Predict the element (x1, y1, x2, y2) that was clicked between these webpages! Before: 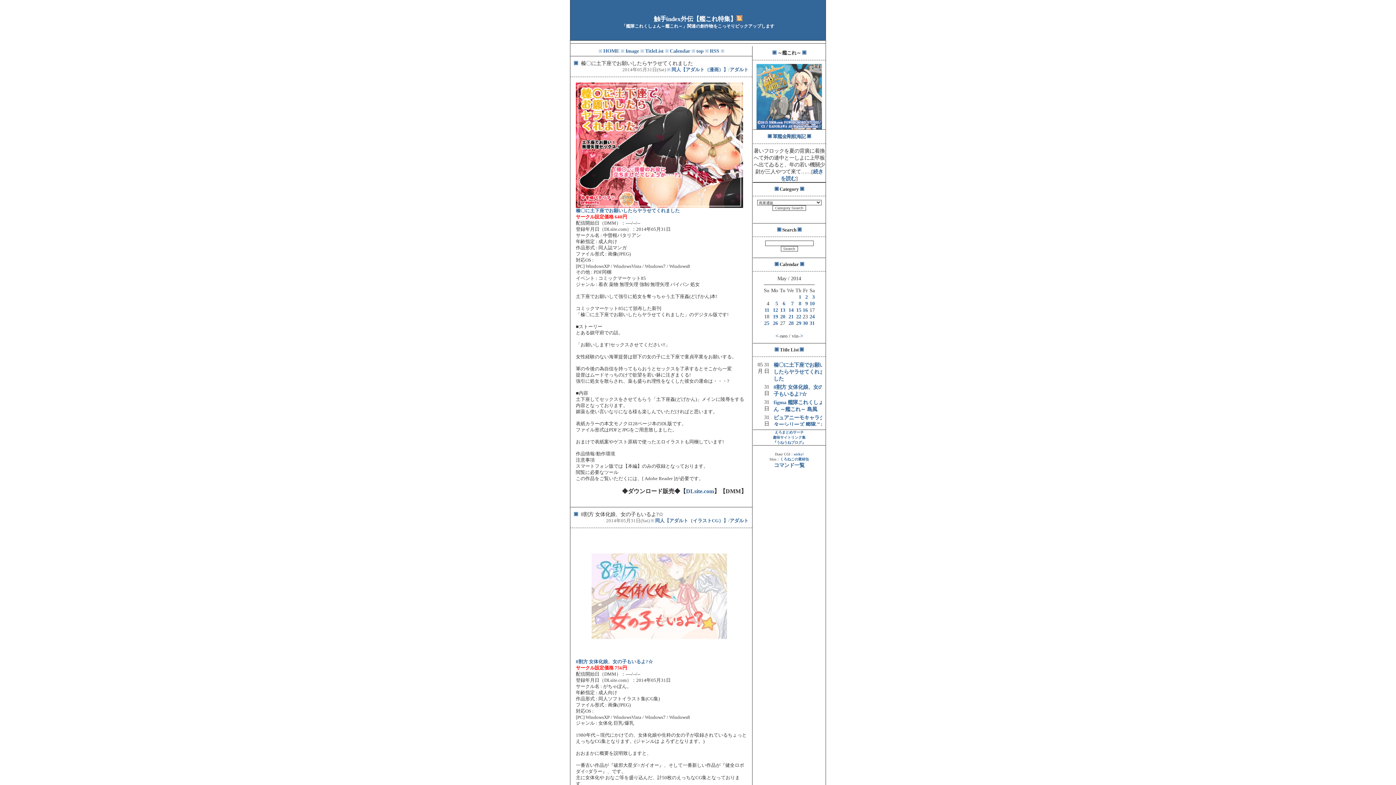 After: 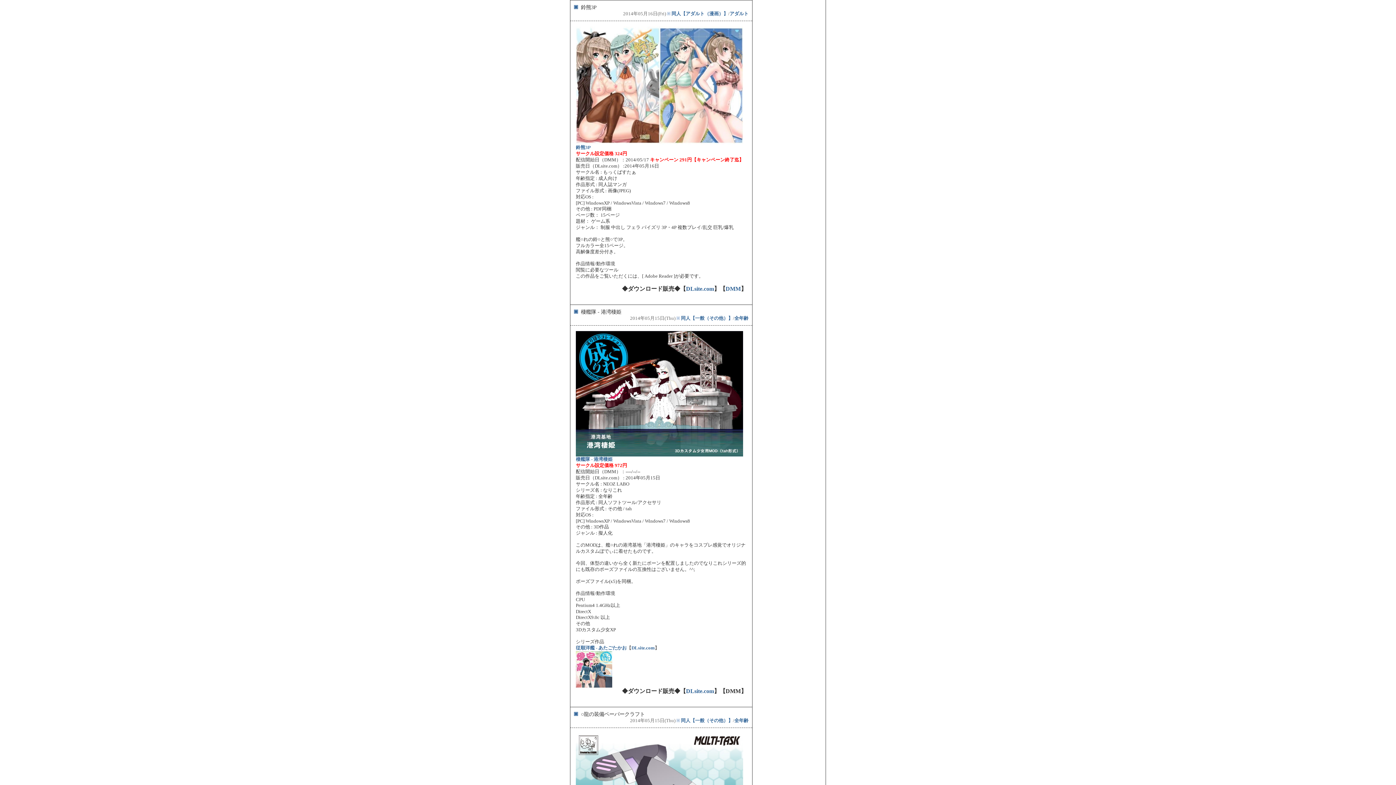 Action: label: 16 bbox: (802, 307, 808, 313)